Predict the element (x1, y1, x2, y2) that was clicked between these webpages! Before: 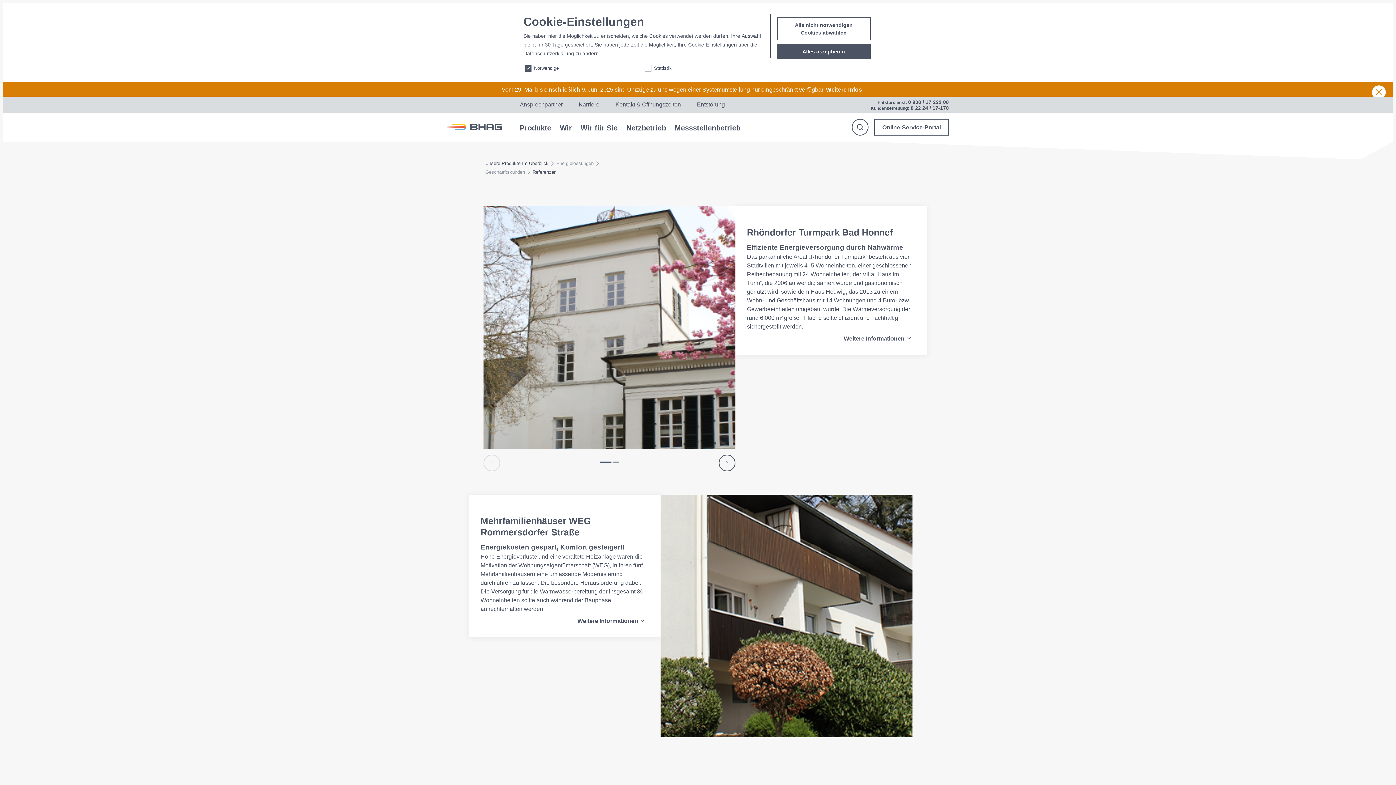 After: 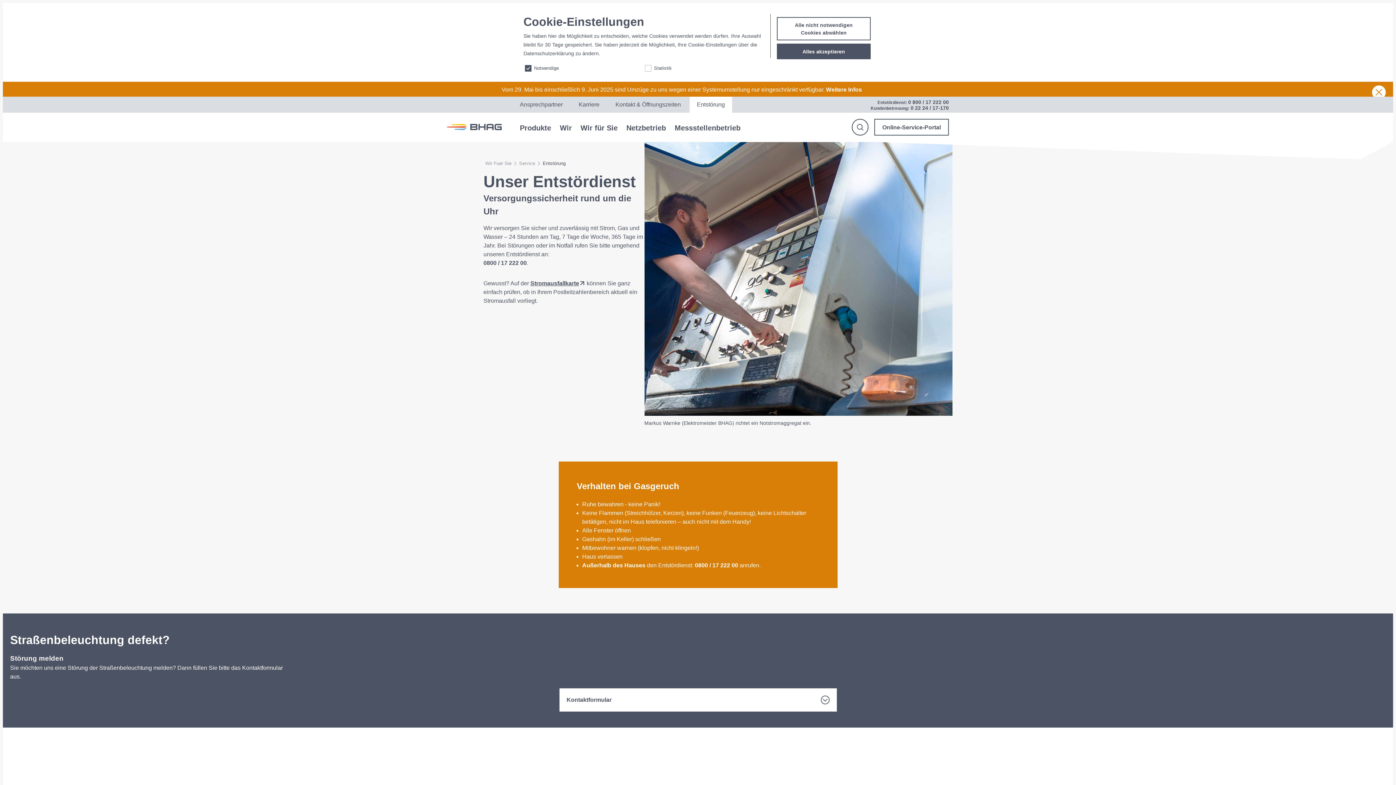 Action: label: Entstörung bbox: (689, 96, 732, 112)